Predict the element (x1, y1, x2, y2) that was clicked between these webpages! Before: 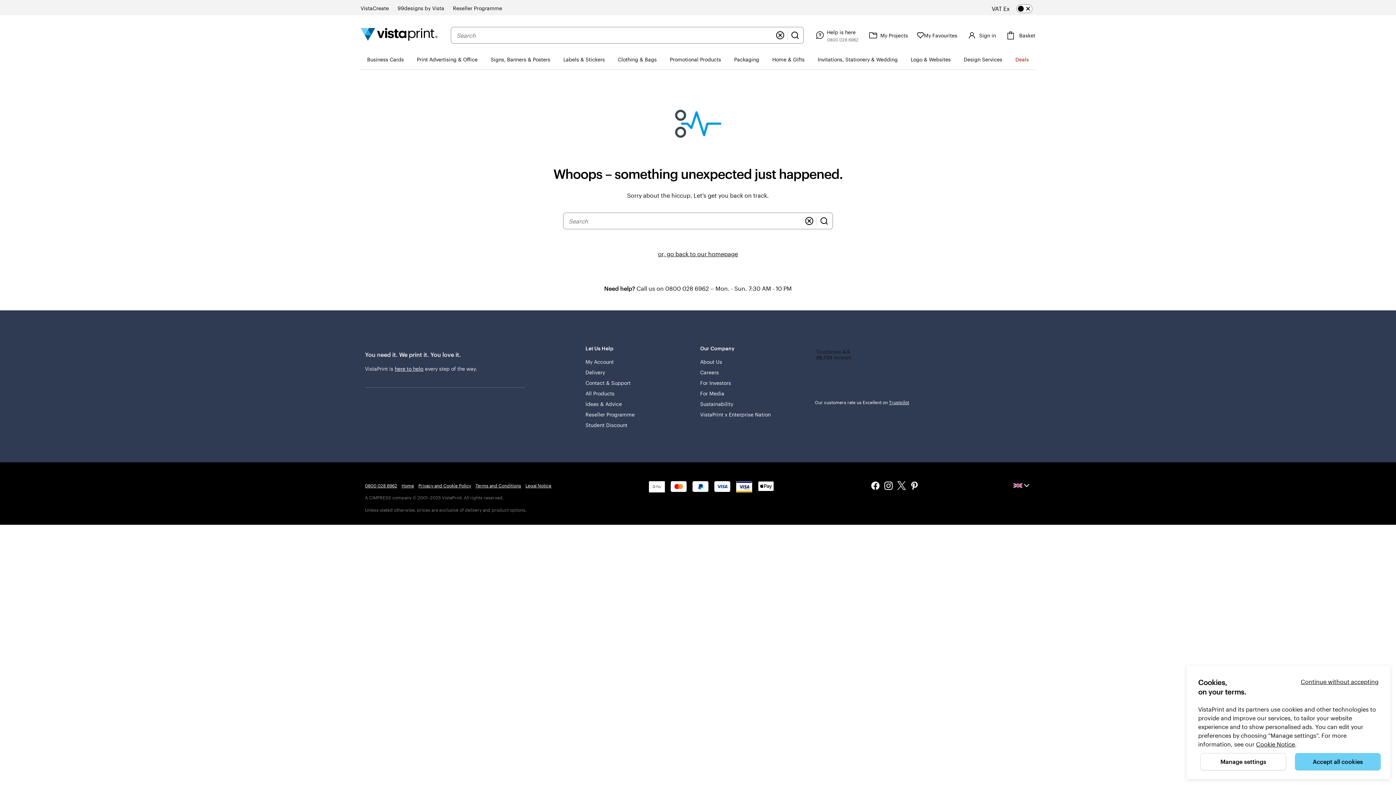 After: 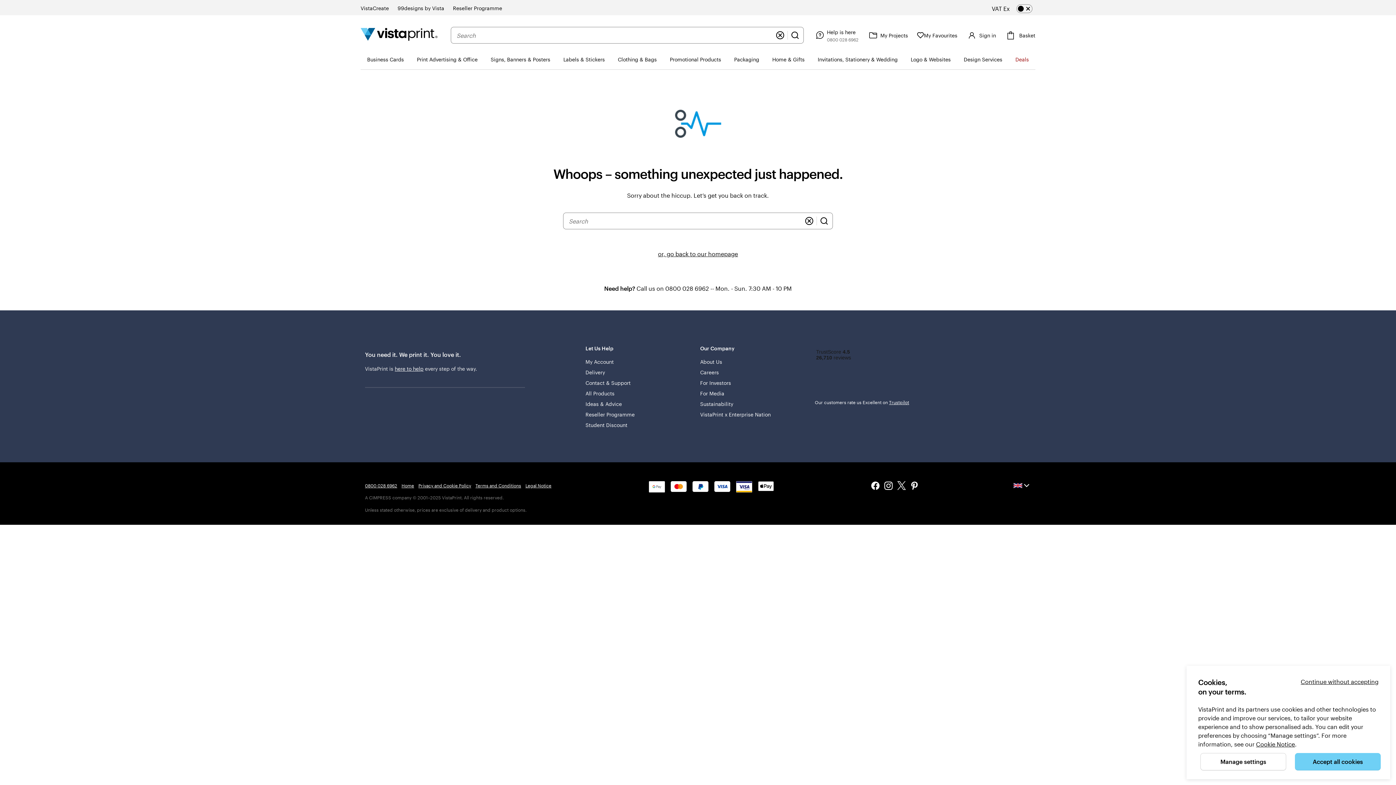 Action: bbox: (1003, 4, 1032, 13) label: Inc.
Ex